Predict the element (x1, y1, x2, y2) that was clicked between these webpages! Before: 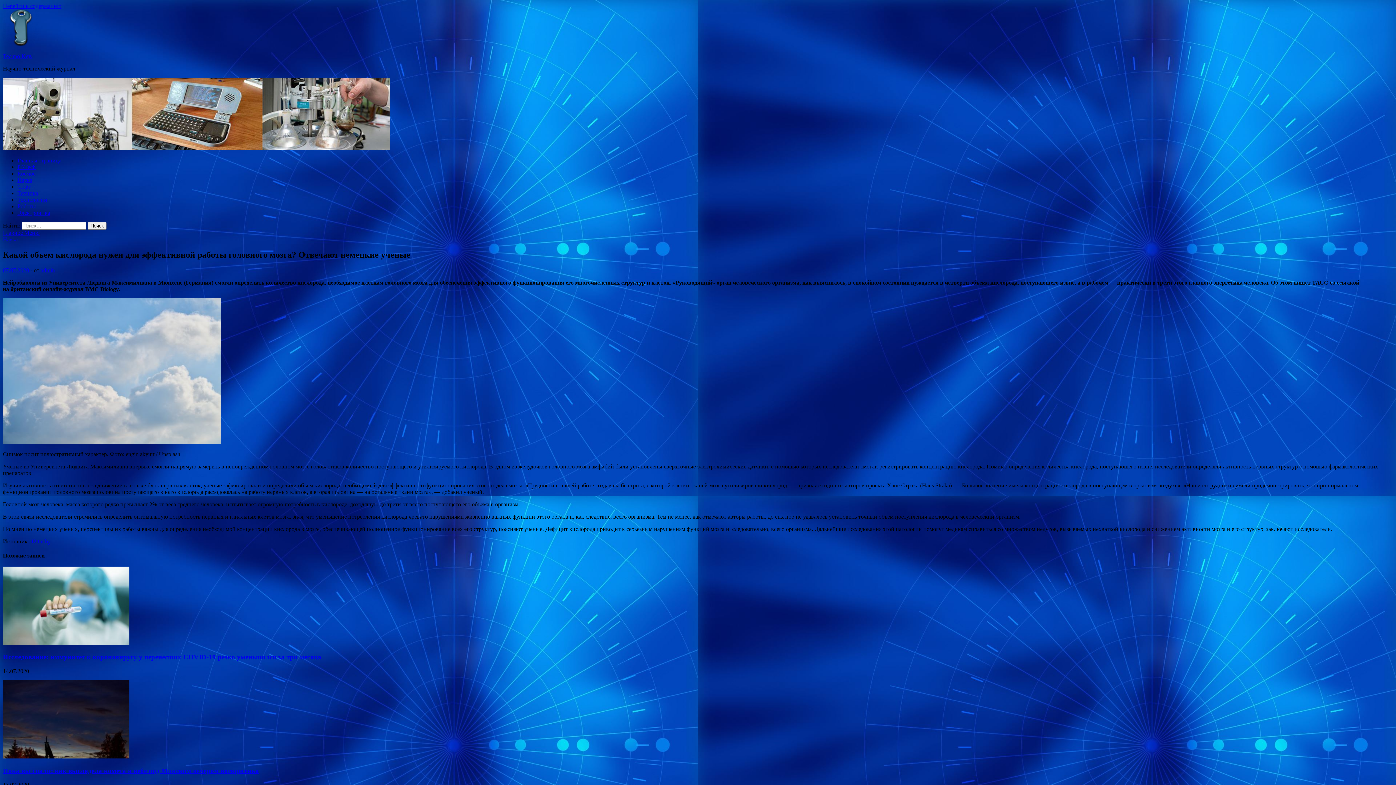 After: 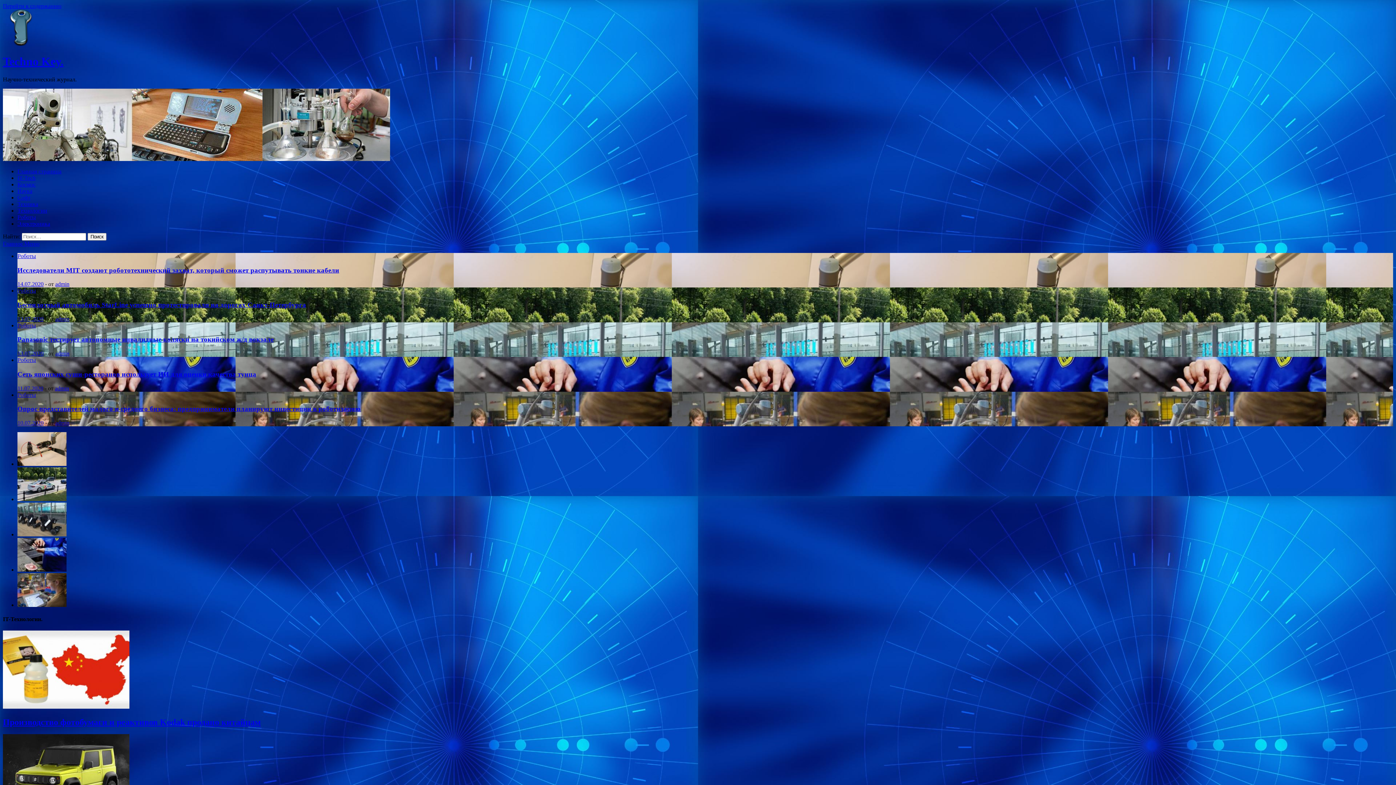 Action: bbox: (2, 53, 32, 59) label: Techno Key.